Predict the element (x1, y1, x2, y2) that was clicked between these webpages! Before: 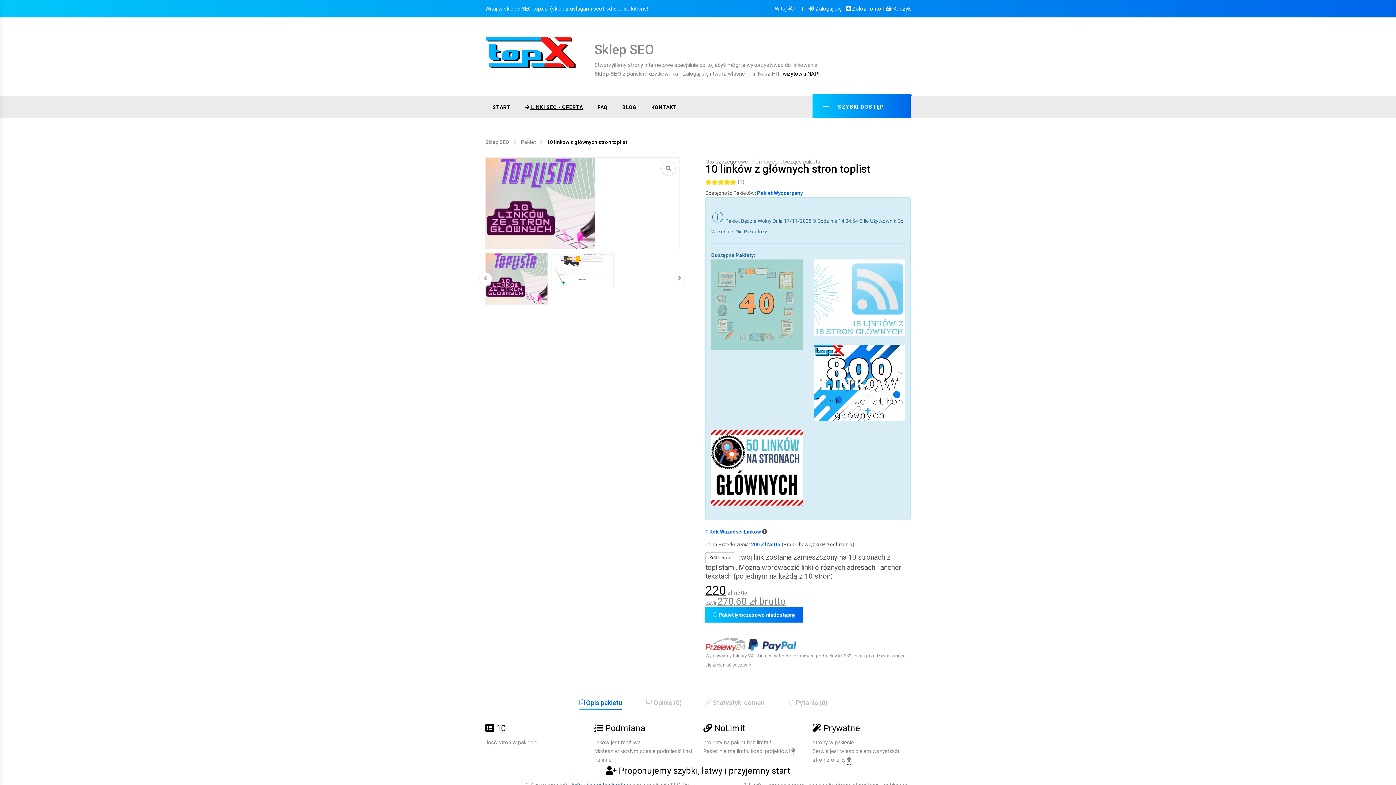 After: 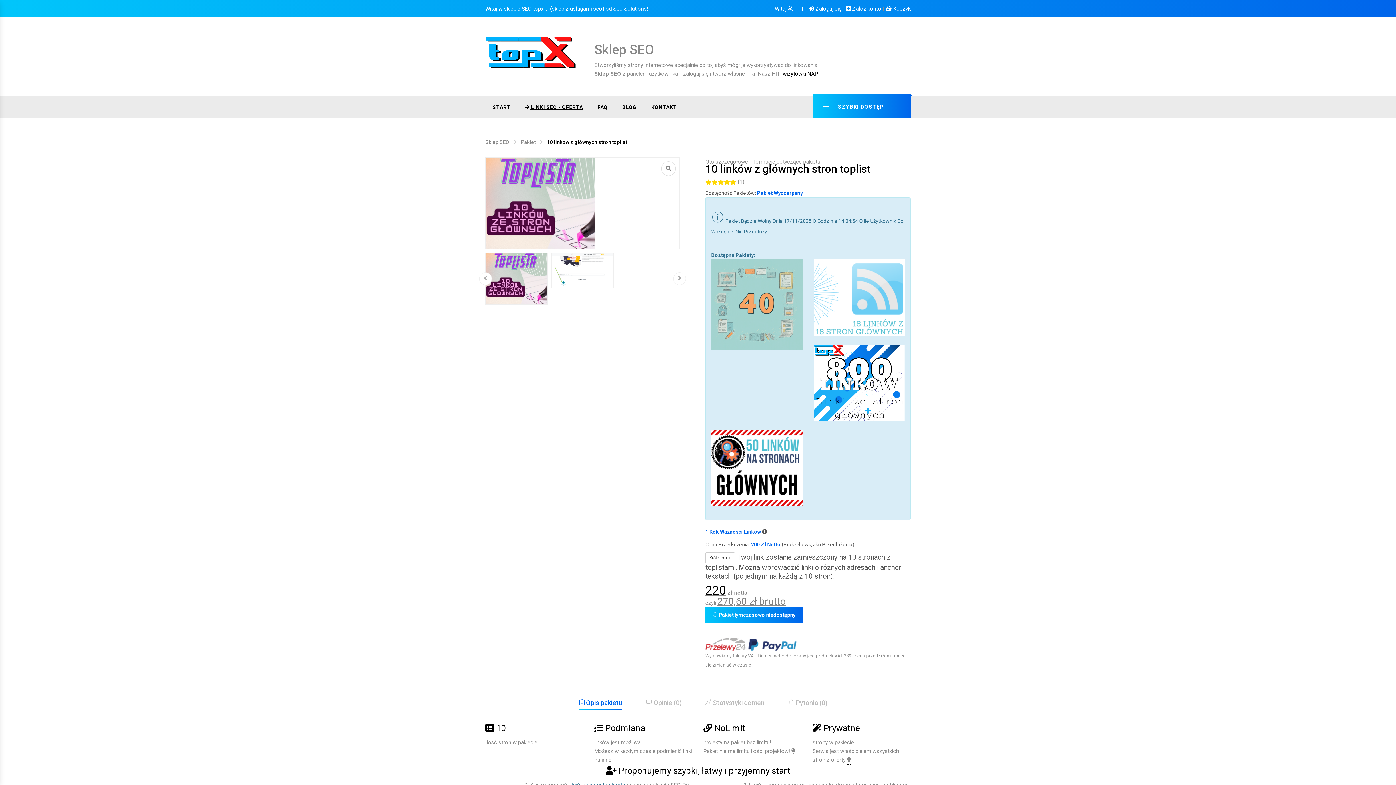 Action: bbox: (813, 379, 905, 385)